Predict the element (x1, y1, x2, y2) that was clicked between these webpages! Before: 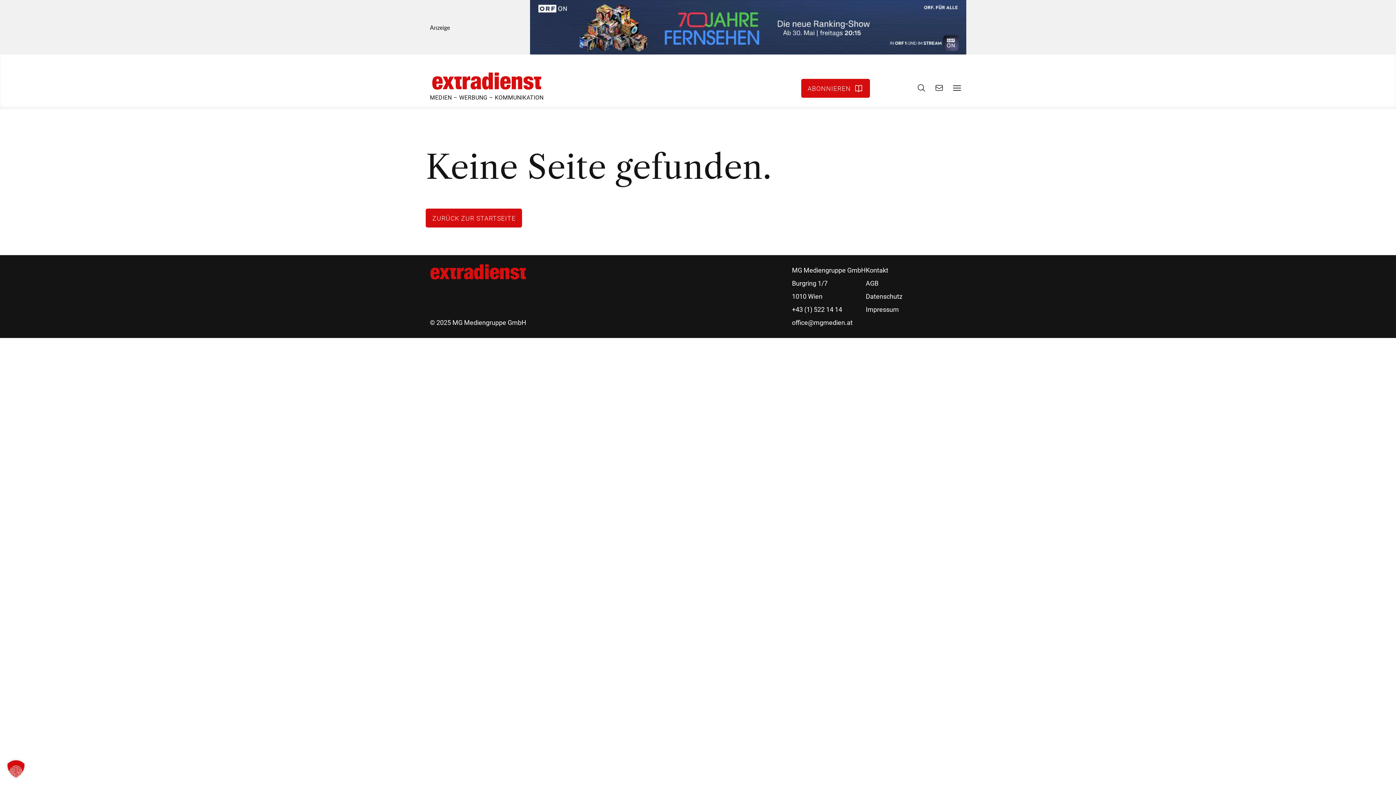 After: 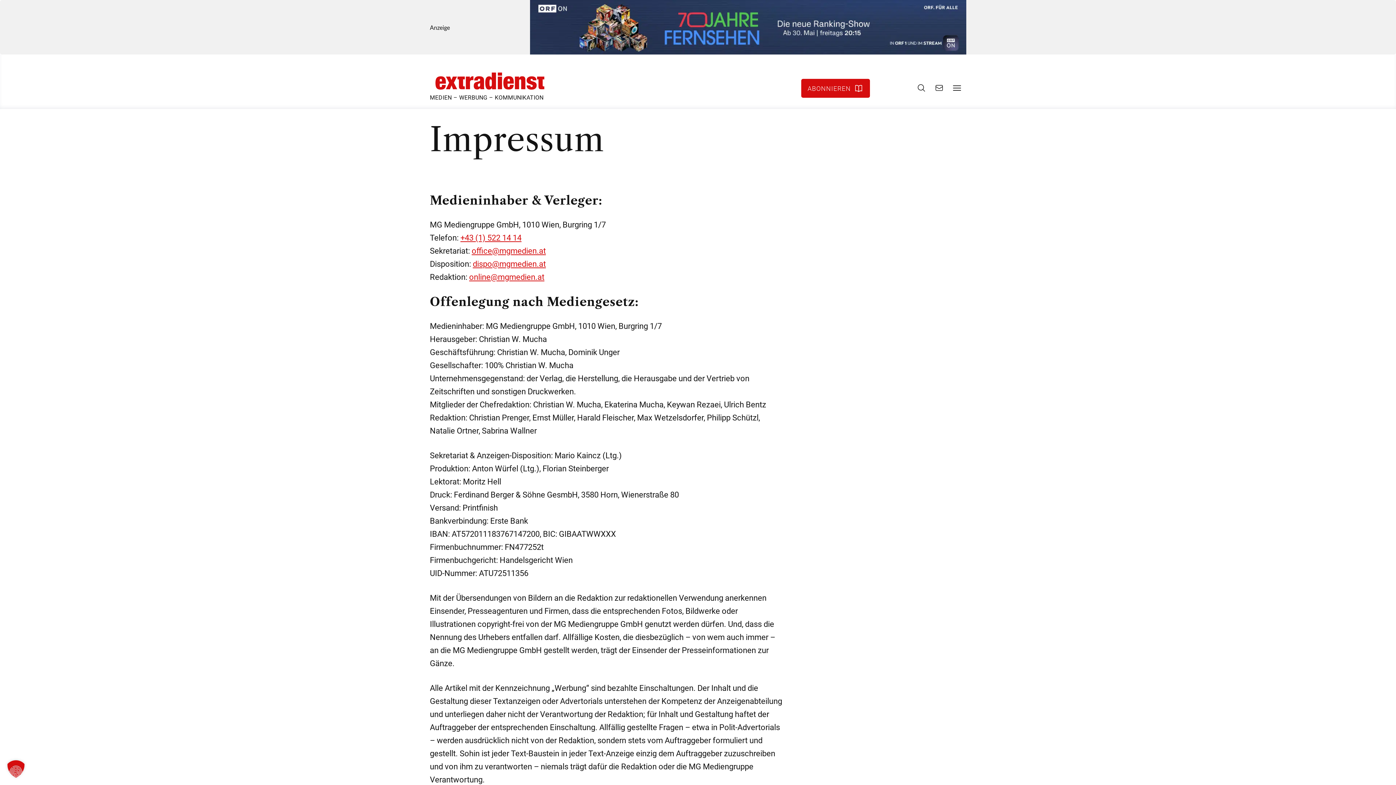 Action: bbox: (866, 305, 899, 313) label: Impressum